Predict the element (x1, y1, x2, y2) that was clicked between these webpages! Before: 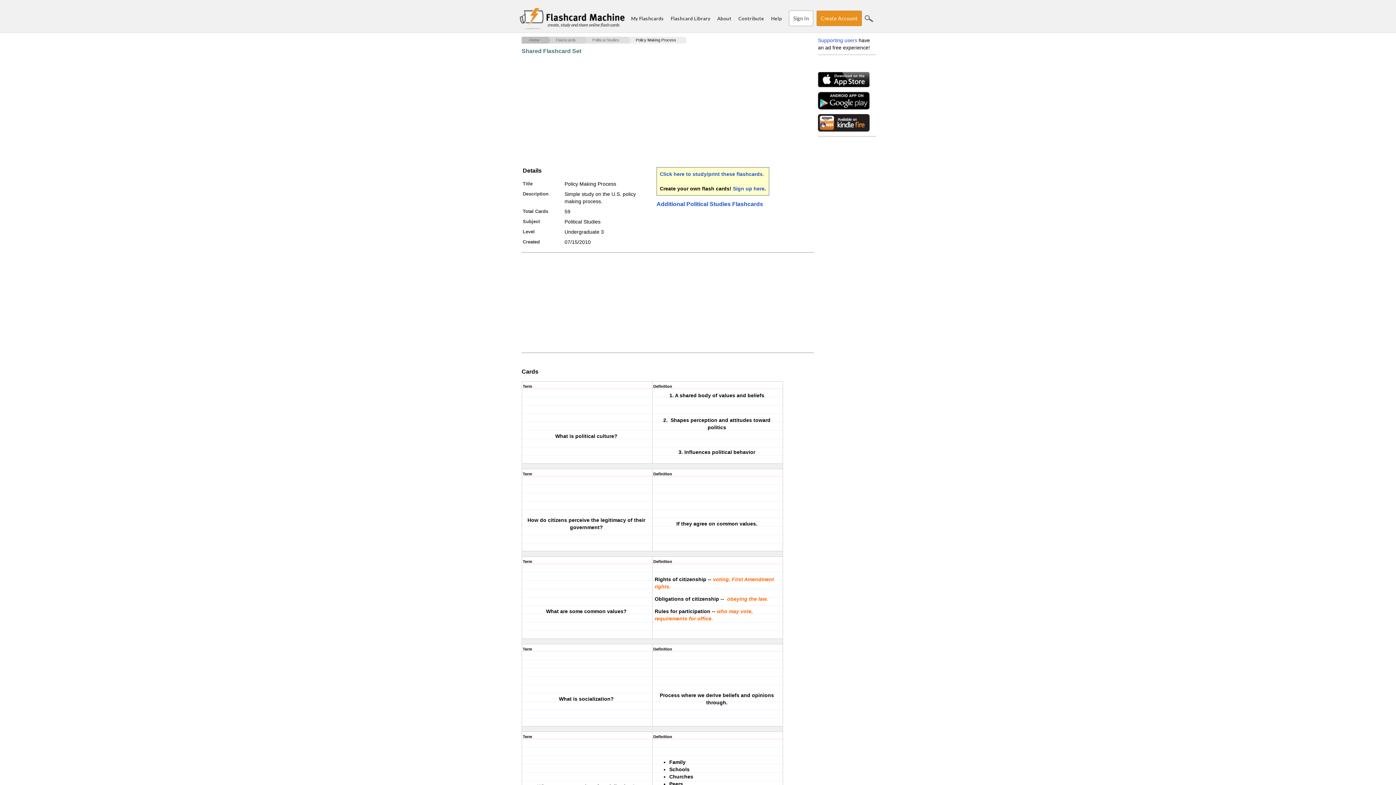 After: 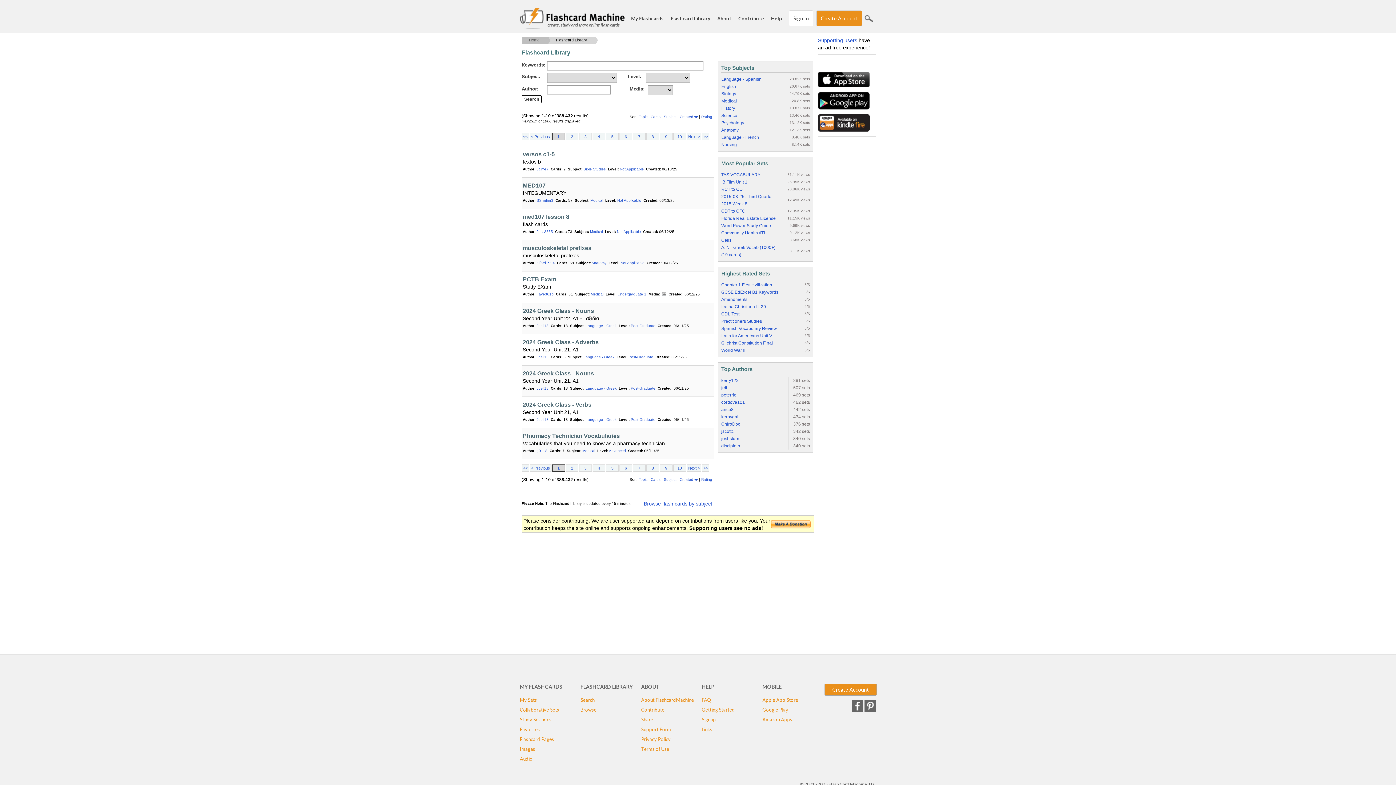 Action: bbox: (670, 15, 710, 21) label: Flashcard Library